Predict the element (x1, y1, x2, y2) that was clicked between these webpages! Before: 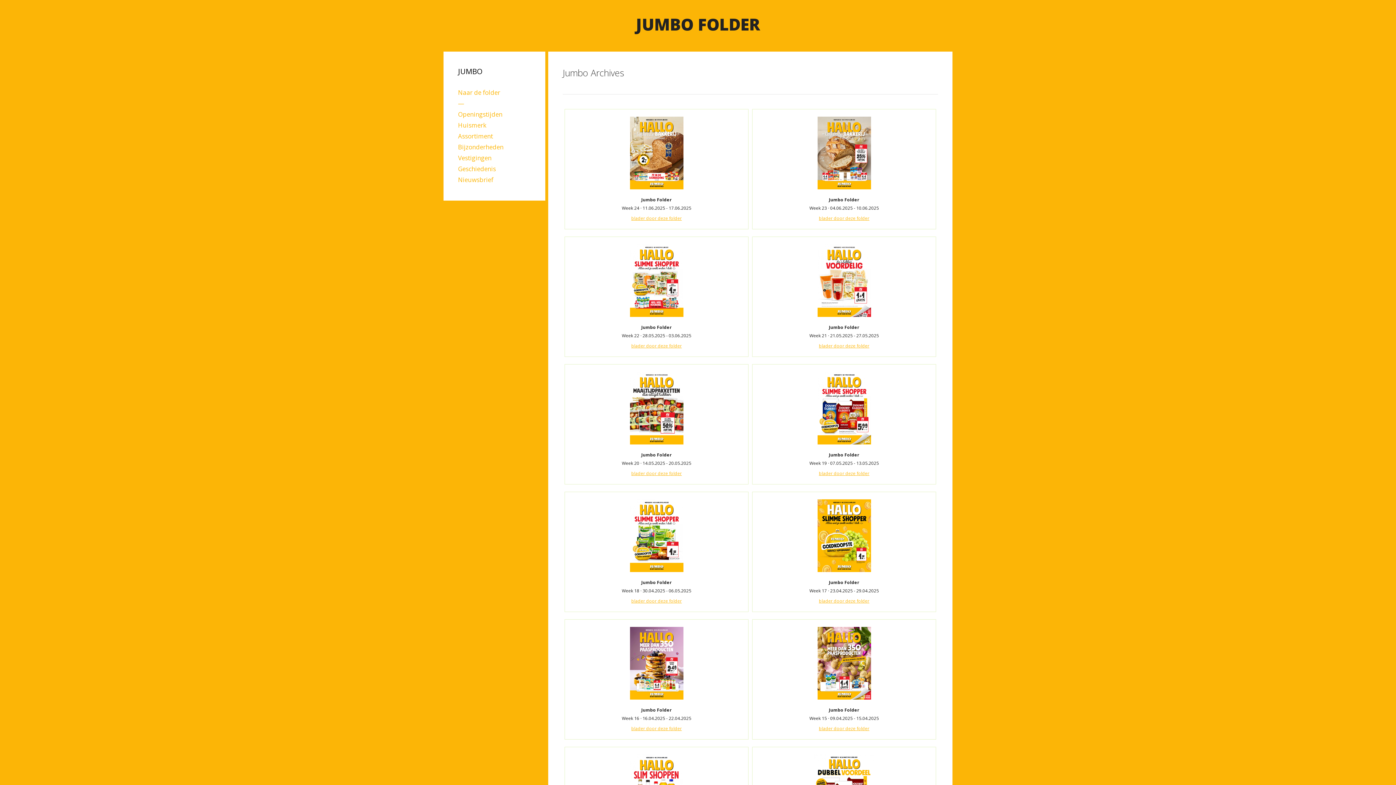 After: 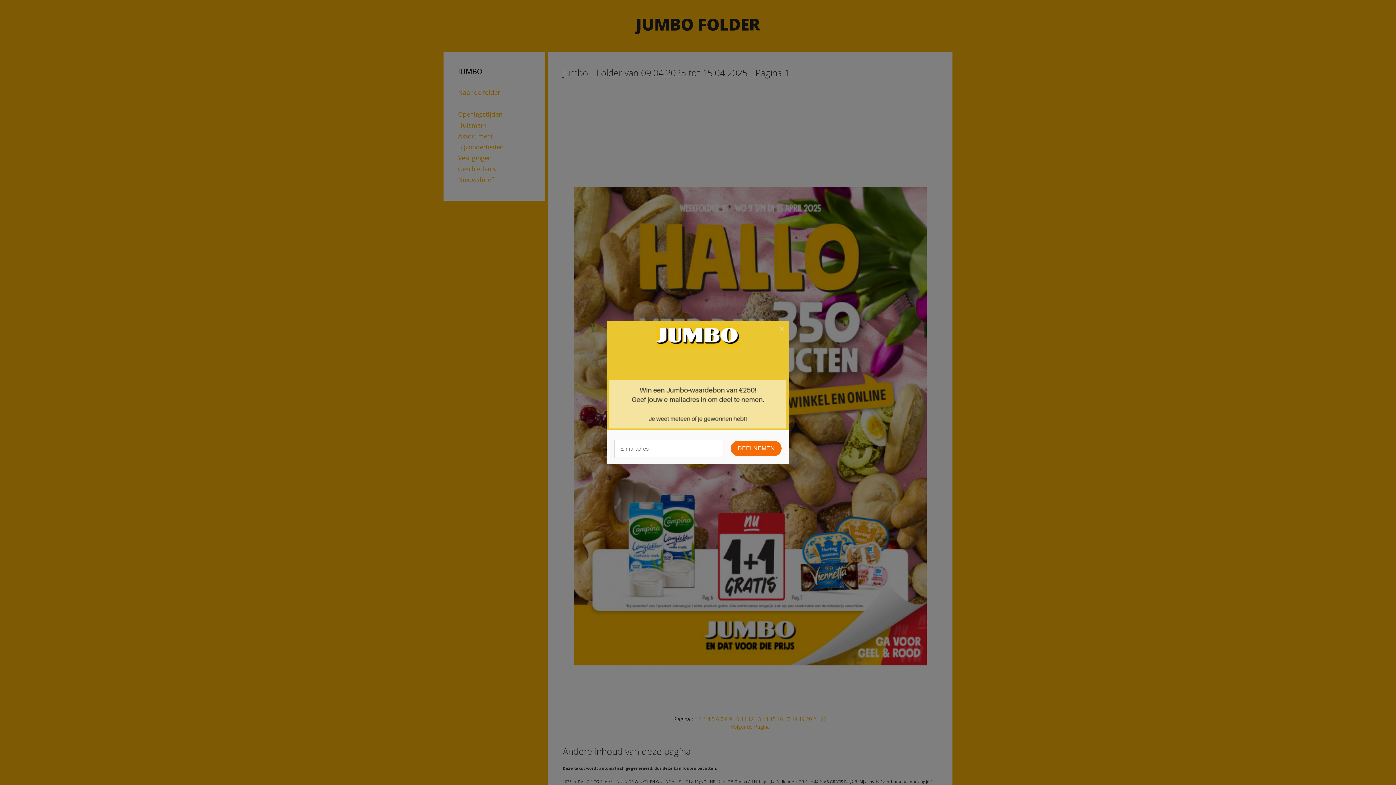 Action: bbox: (752, 623, 936, 703)